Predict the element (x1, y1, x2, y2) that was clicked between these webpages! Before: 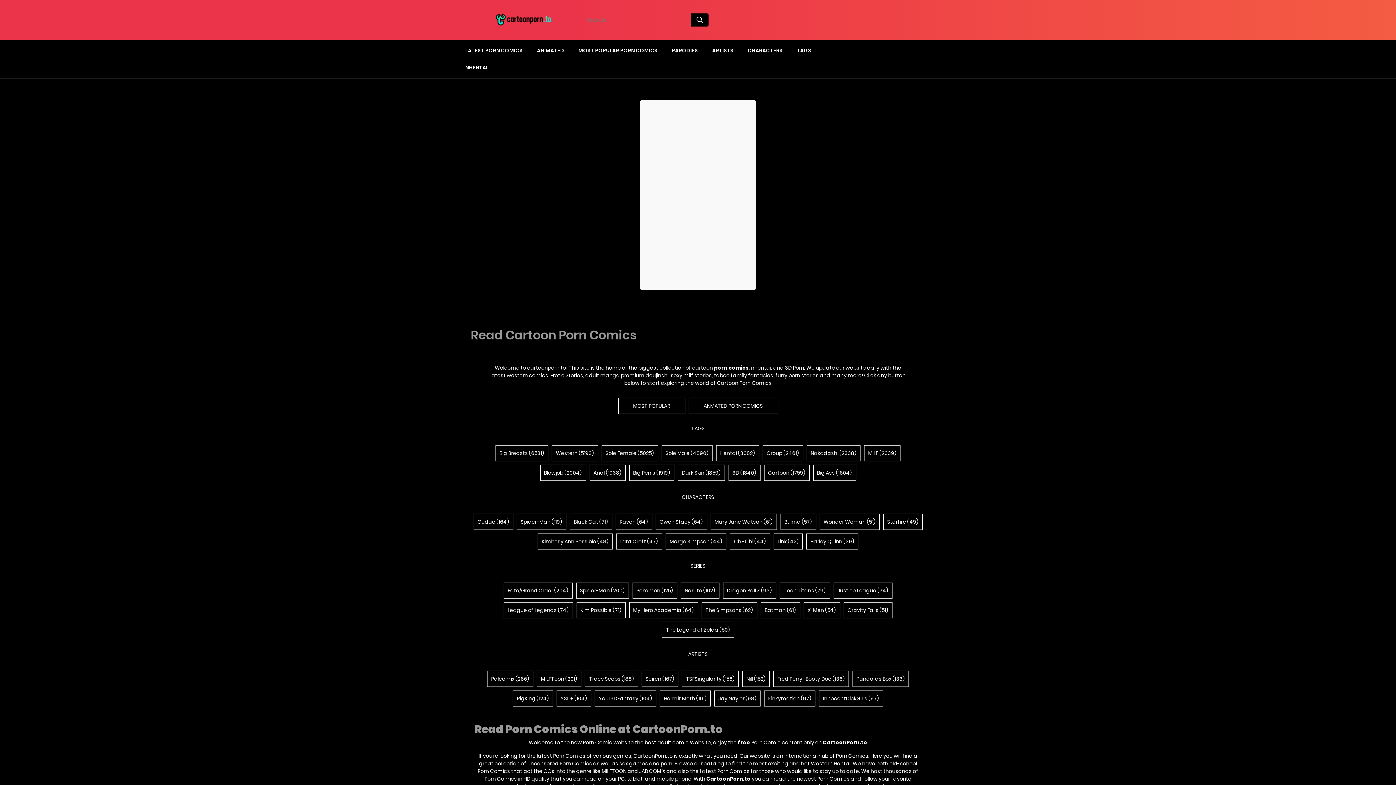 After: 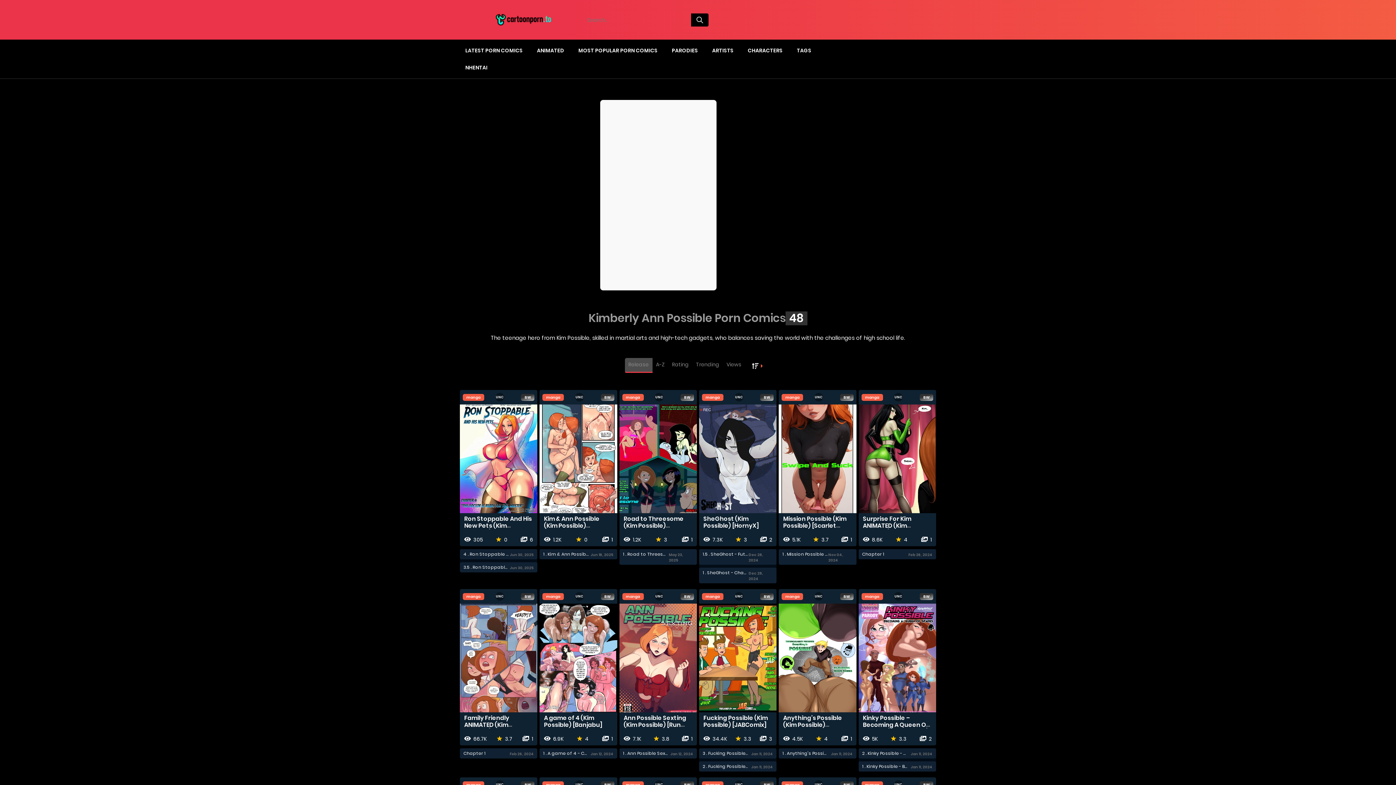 Action: label: Kimberly Ann Possible (48) bbox: (537, 533, 612, 549)